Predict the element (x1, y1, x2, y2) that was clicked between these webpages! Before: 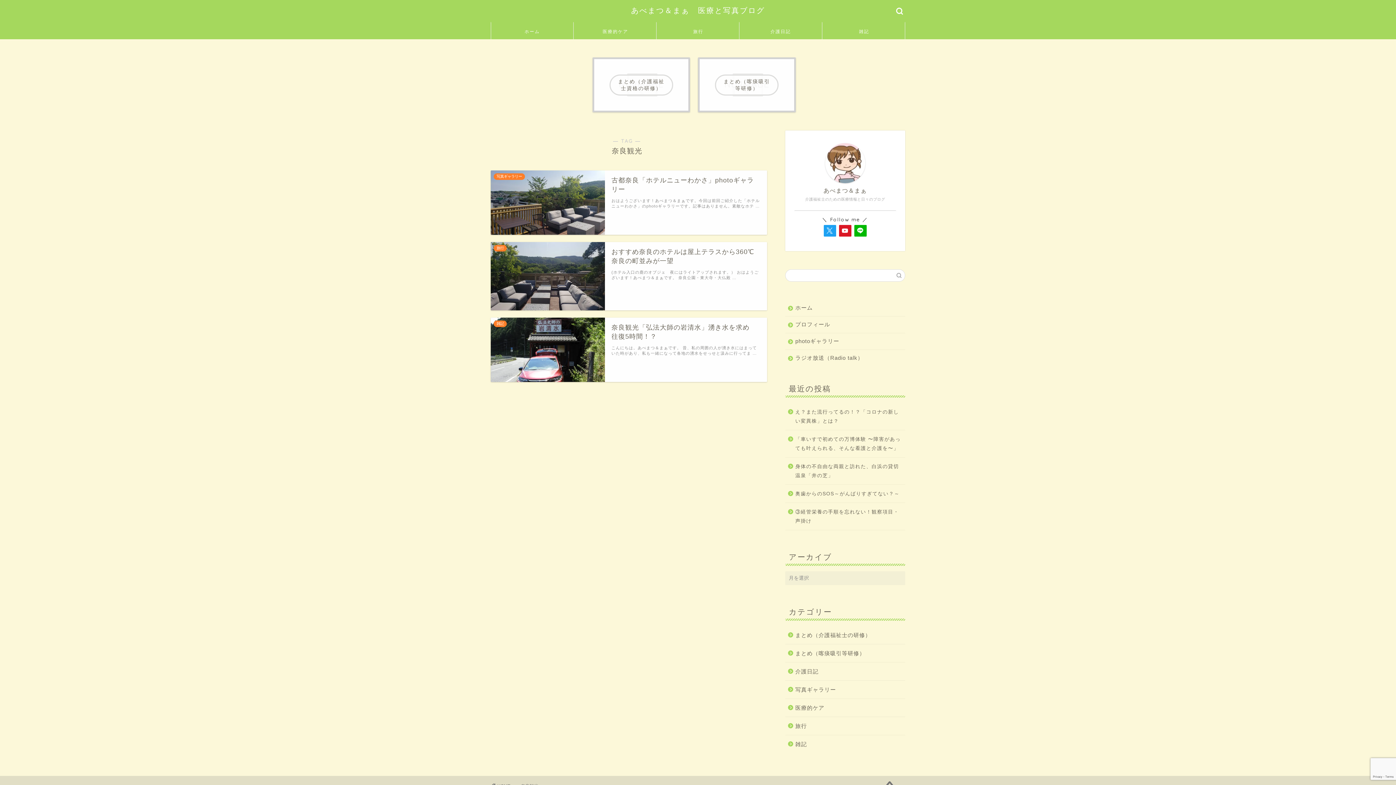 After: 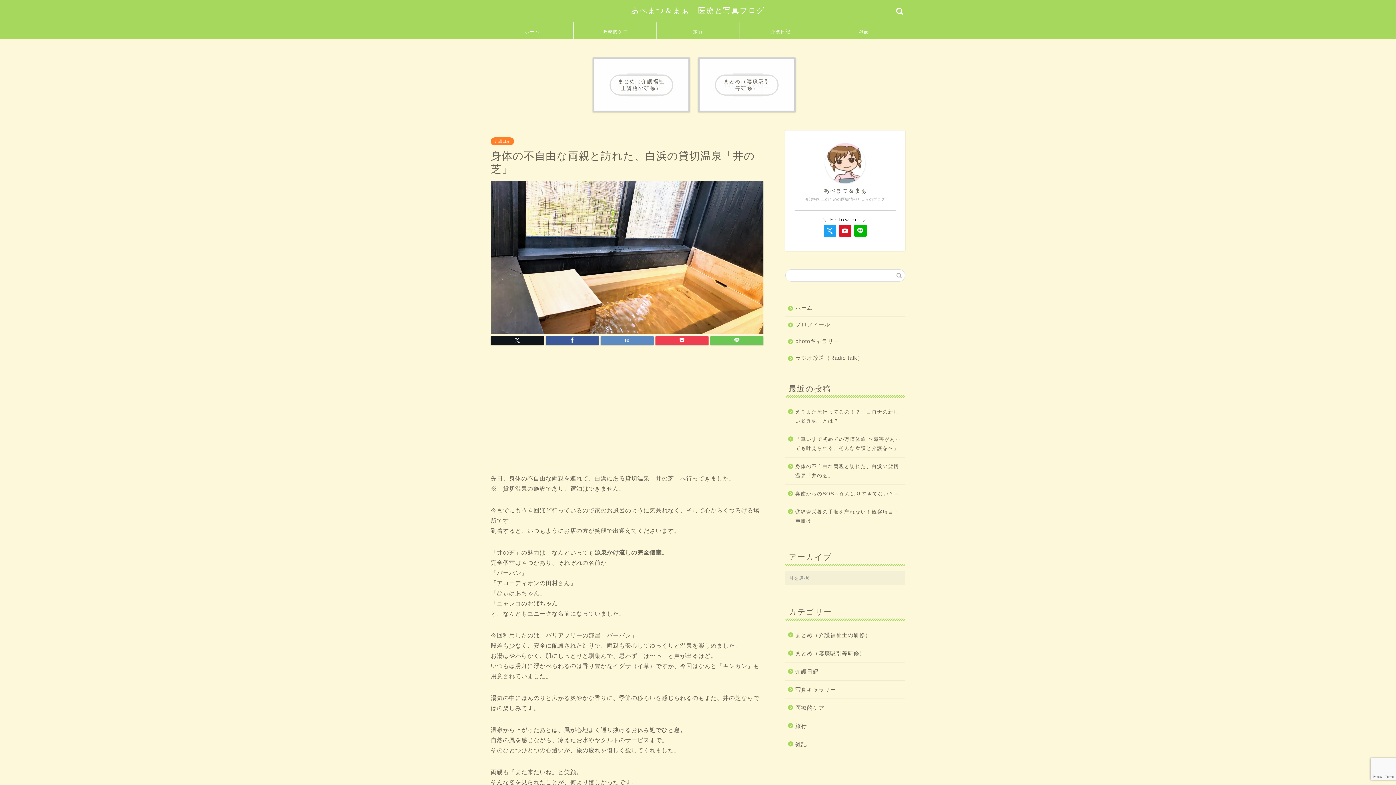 Action: bbox: (785, 457, 904, 484) label: 身体の不自由な両親と訪れた、白浜の貸切温泉「井の芝」